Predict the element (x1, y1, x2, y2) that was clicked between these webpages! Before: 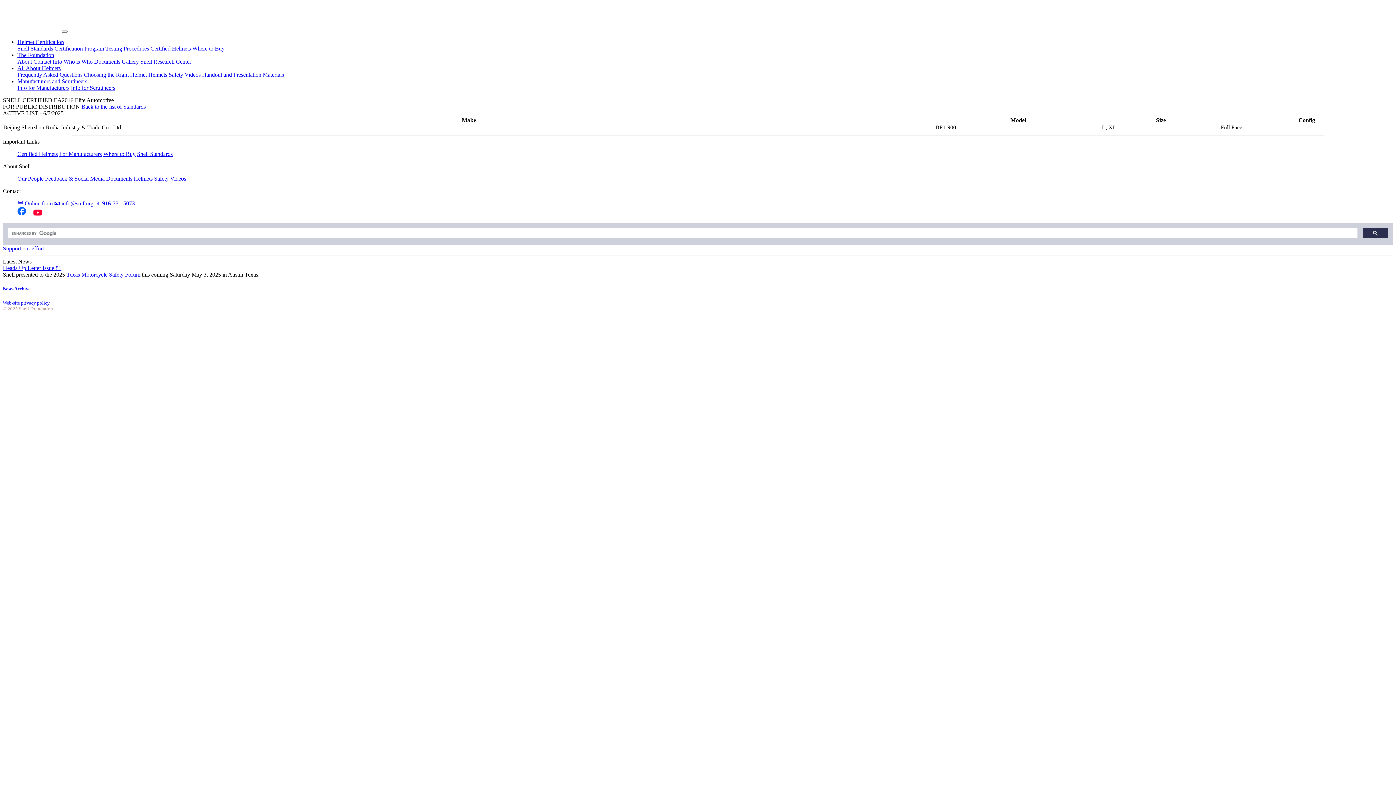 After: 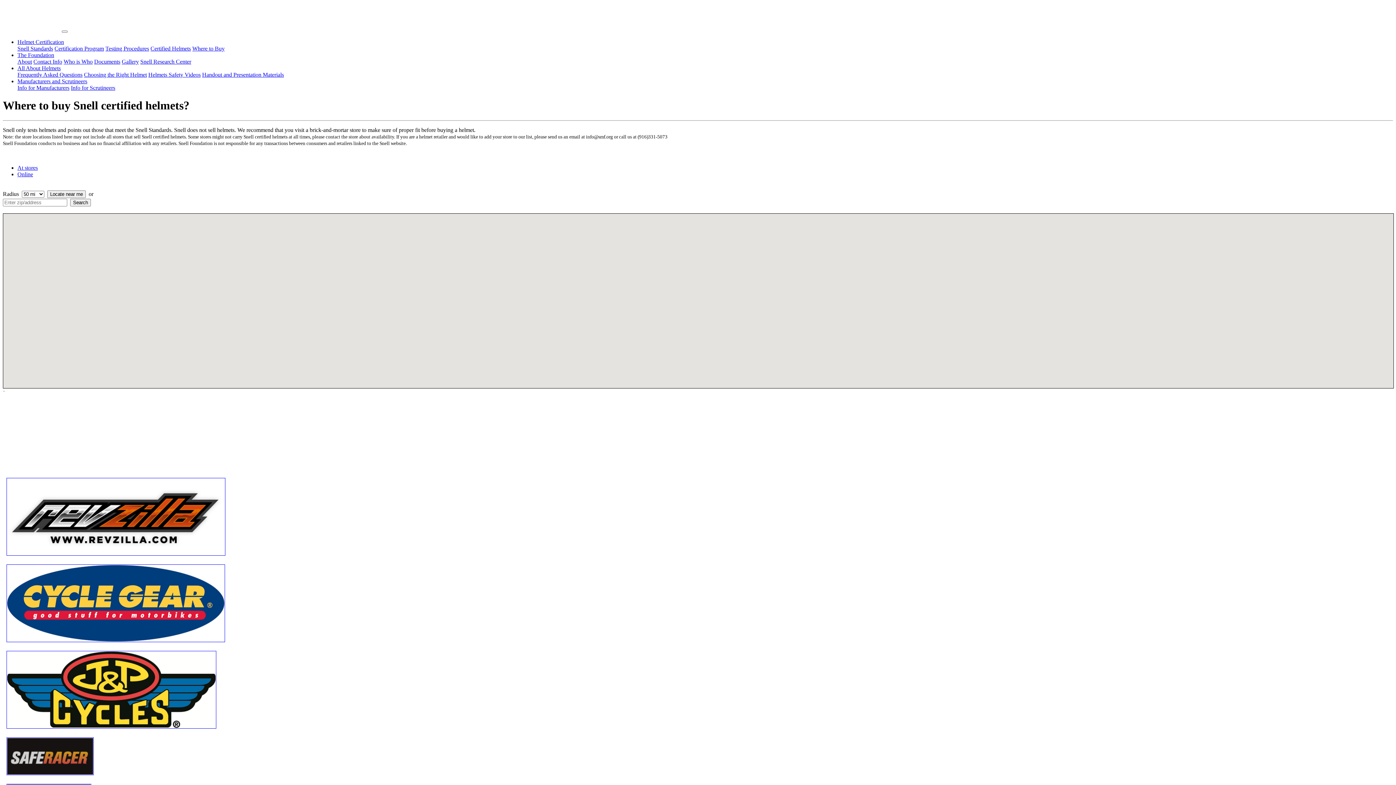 Action: label: Where to Buy bbox: (192, 45, 224, 51)